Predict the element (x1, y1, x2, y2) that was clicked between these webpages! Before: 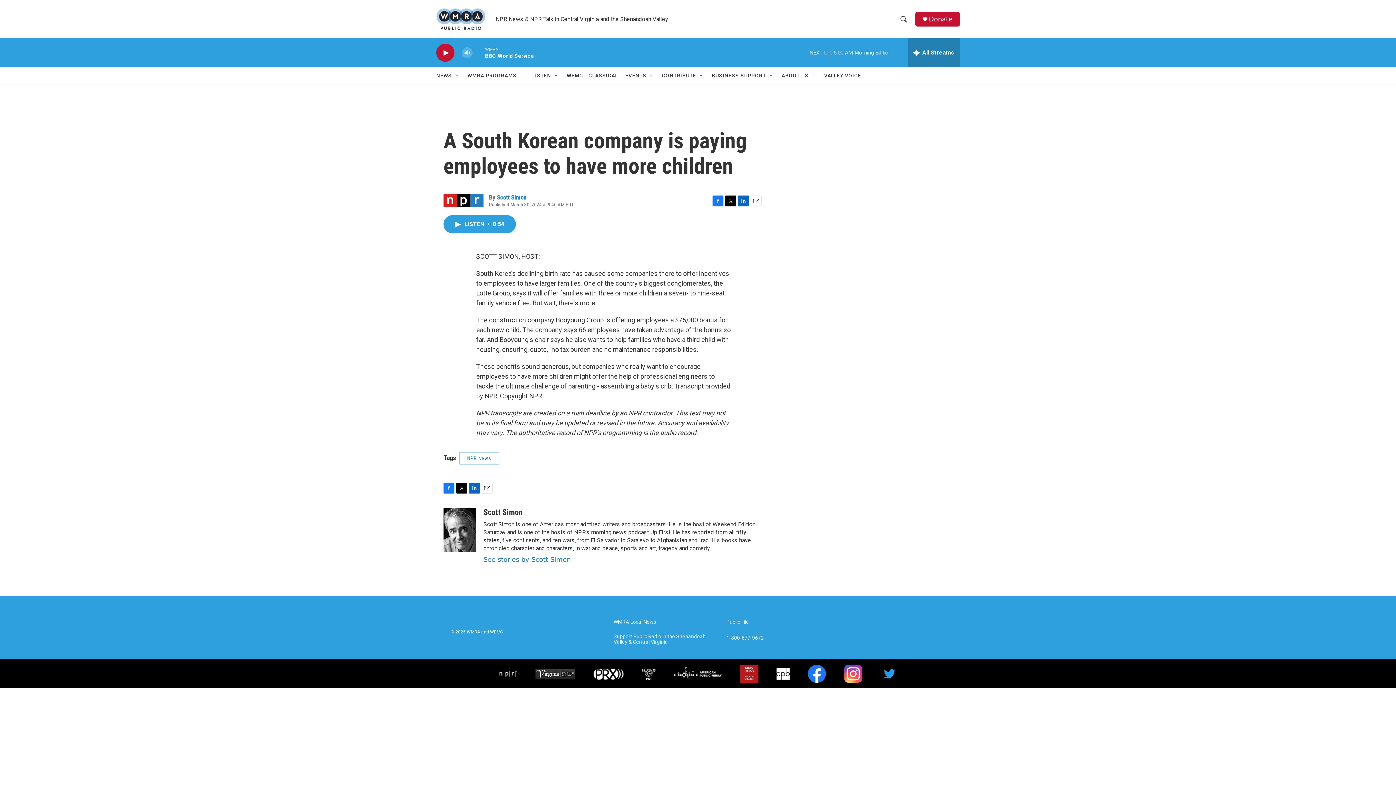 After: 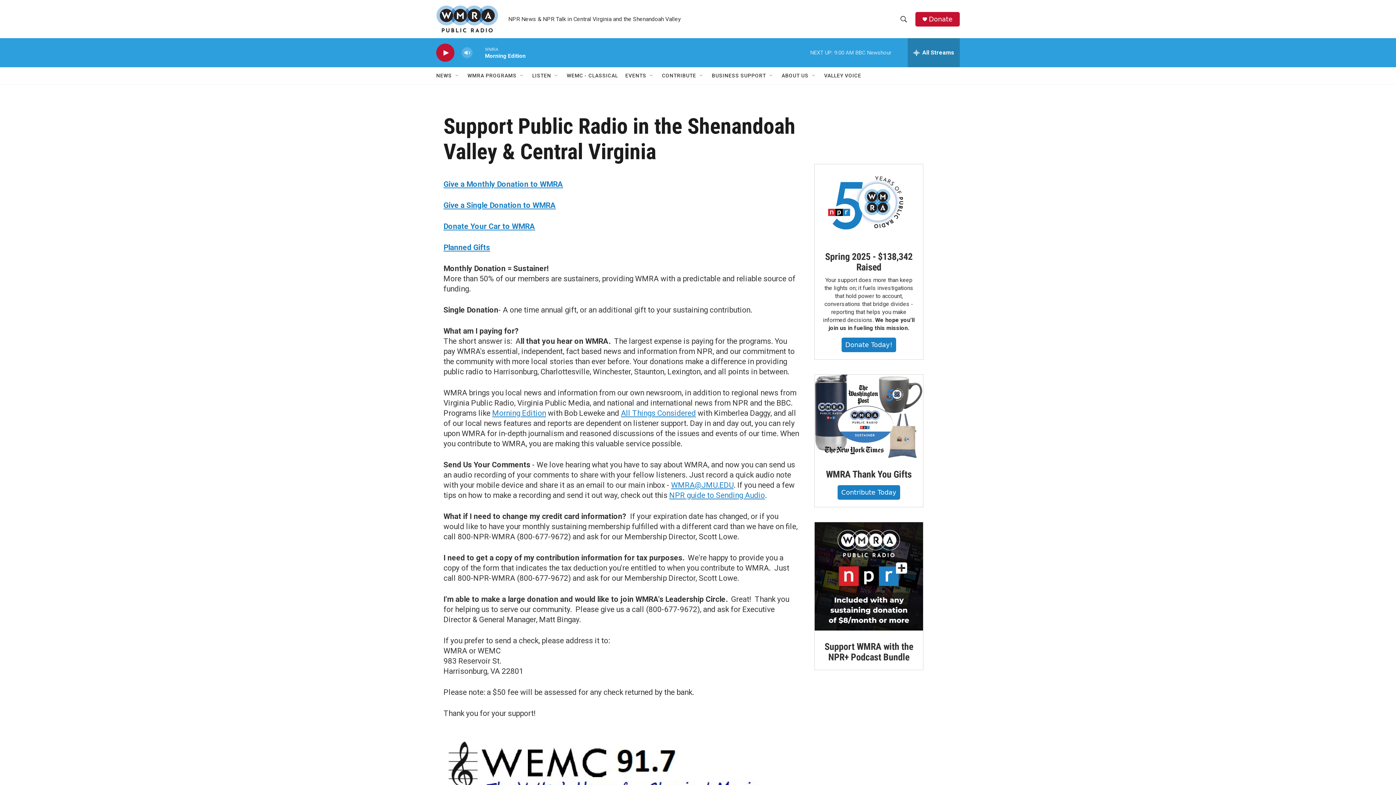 Action: bbox: (613, 634, 720, 645) label: Support Public Radio in the Shenandoah Valley & Central Virginia